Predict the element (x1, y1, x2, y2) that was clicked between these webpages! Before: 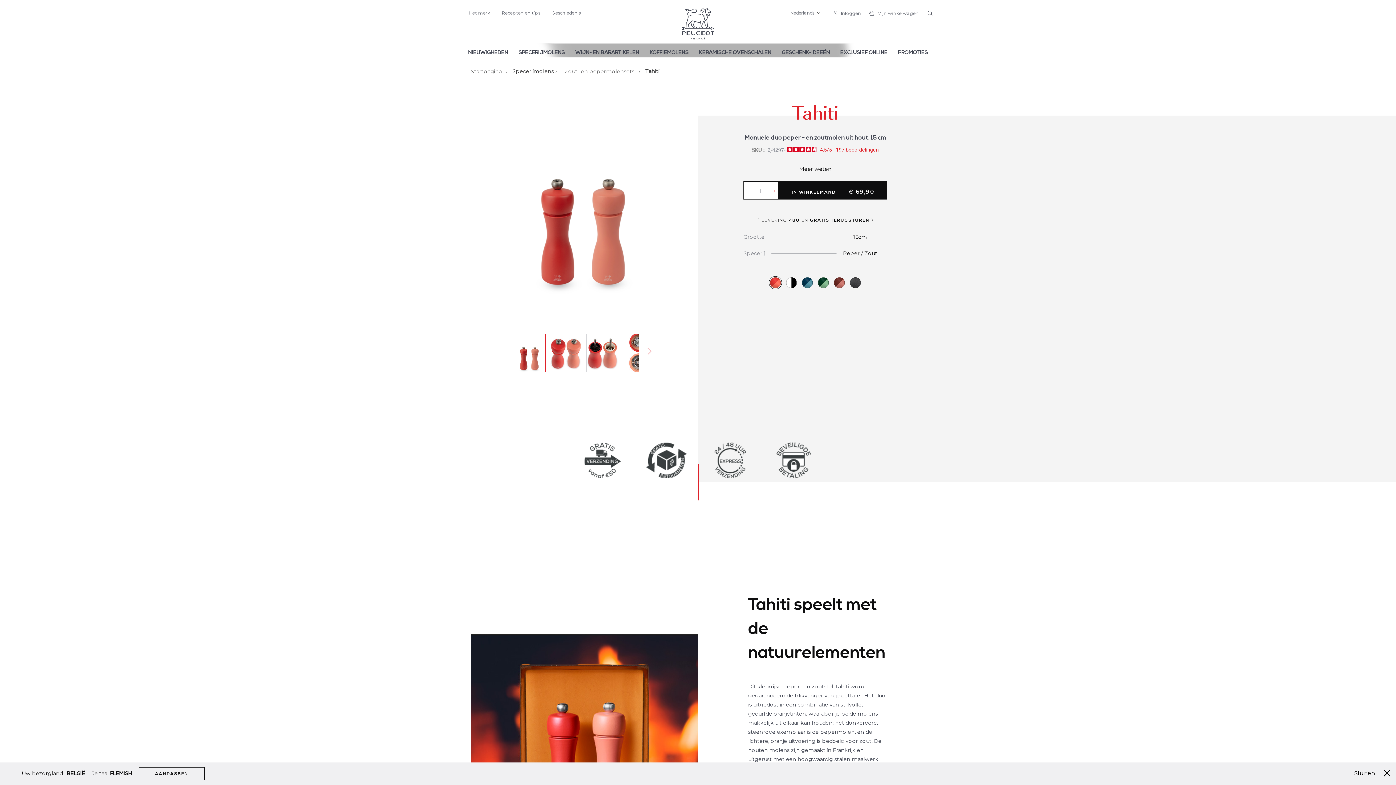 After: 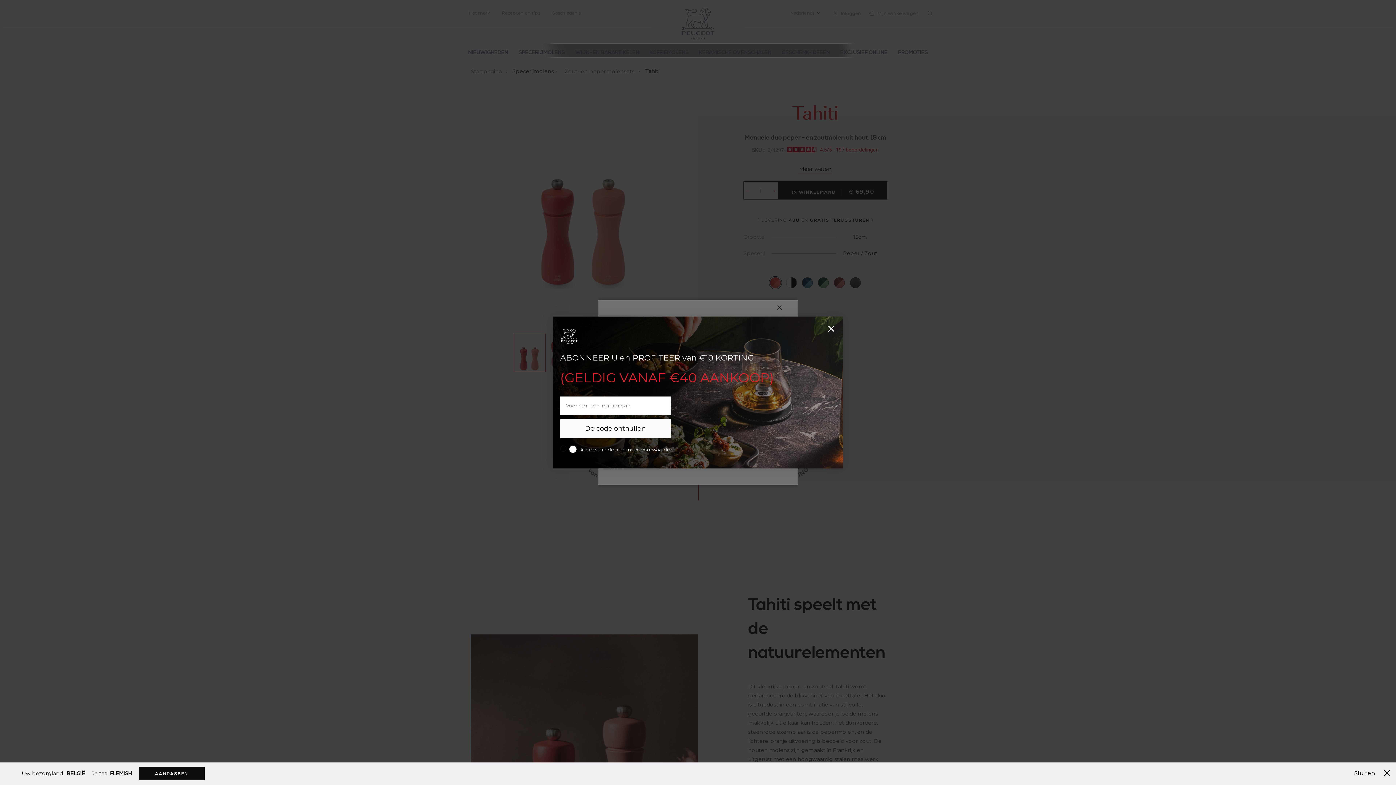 Action: label: AANPASSEN bbox: (138, 767, 204, 780)